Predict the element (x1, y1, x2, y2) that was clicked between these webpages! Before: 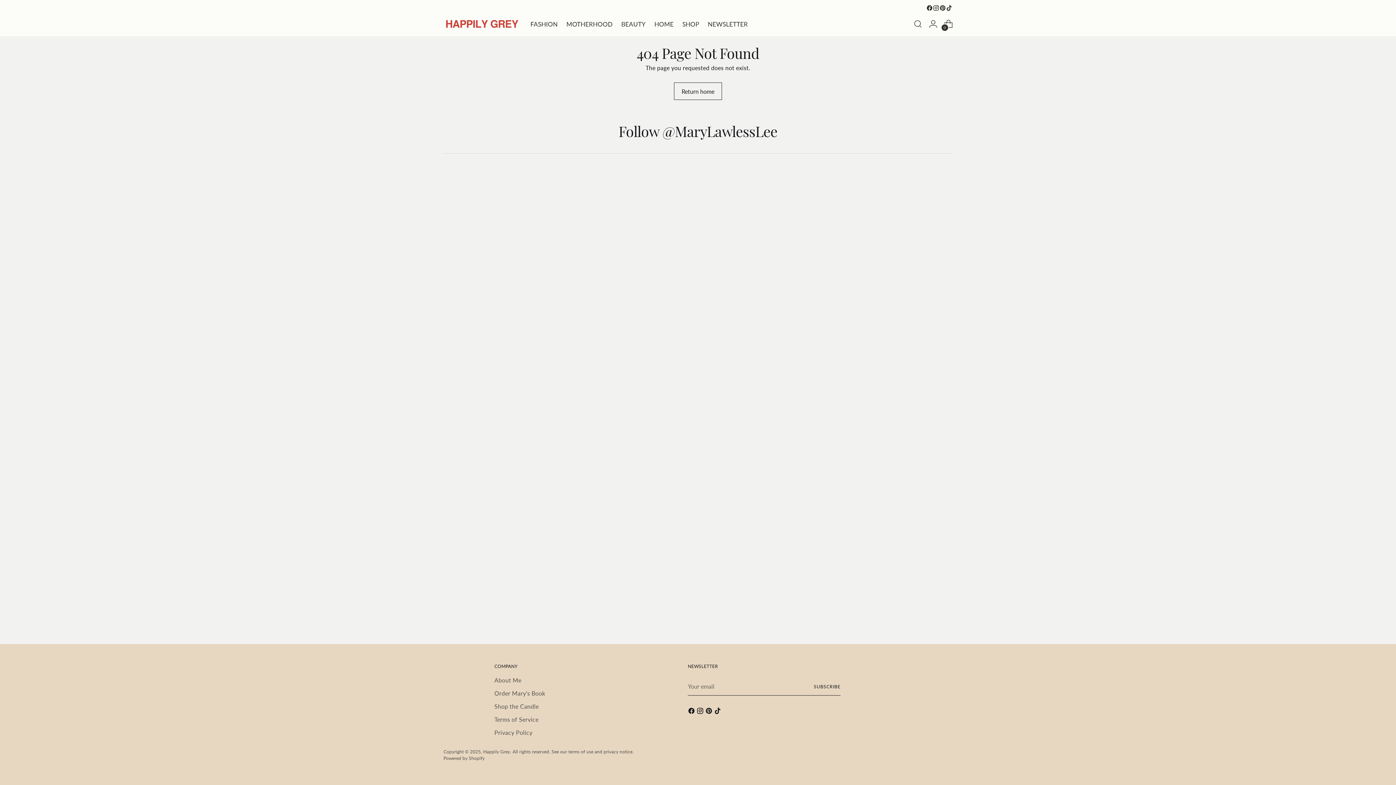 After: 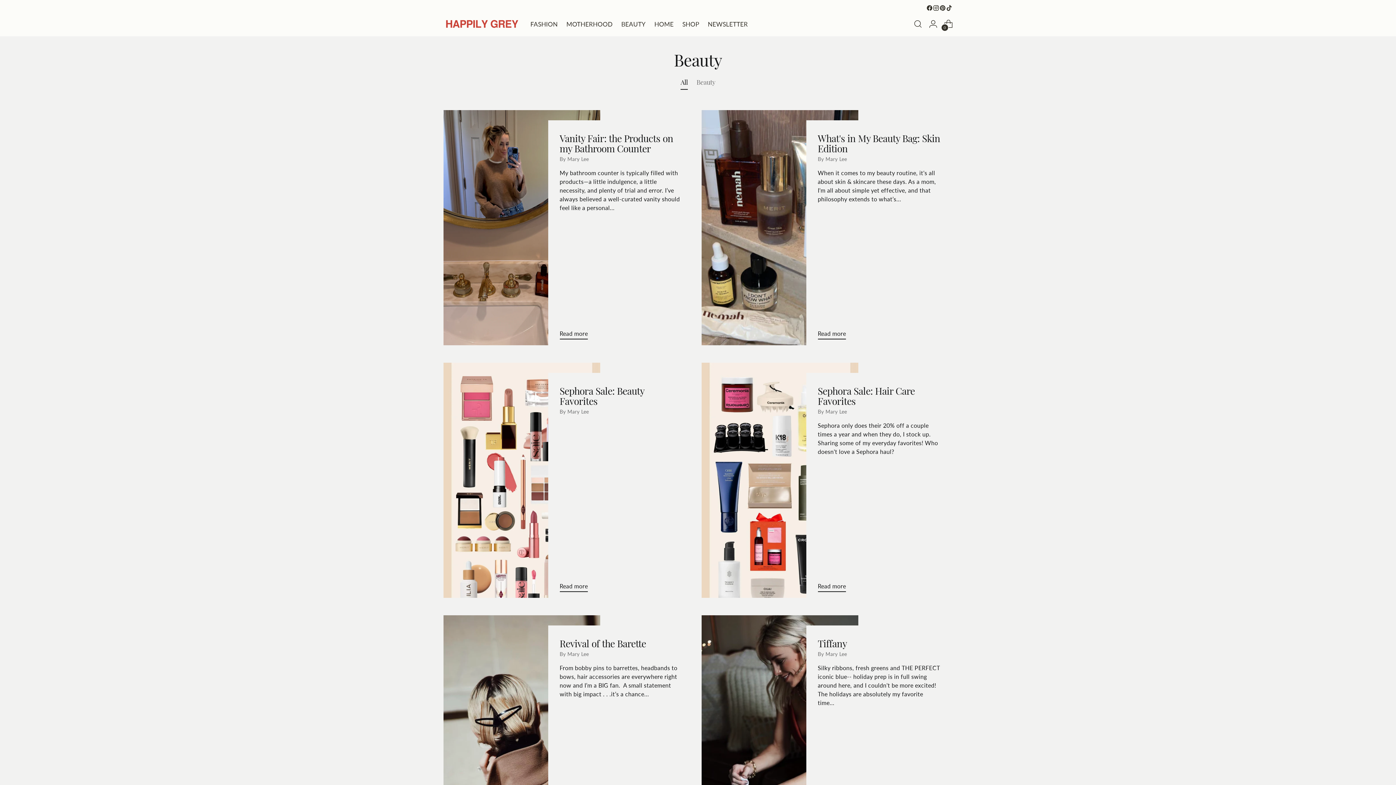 Action: bbox: (621, 16, 645, 32) label: BEAUTY